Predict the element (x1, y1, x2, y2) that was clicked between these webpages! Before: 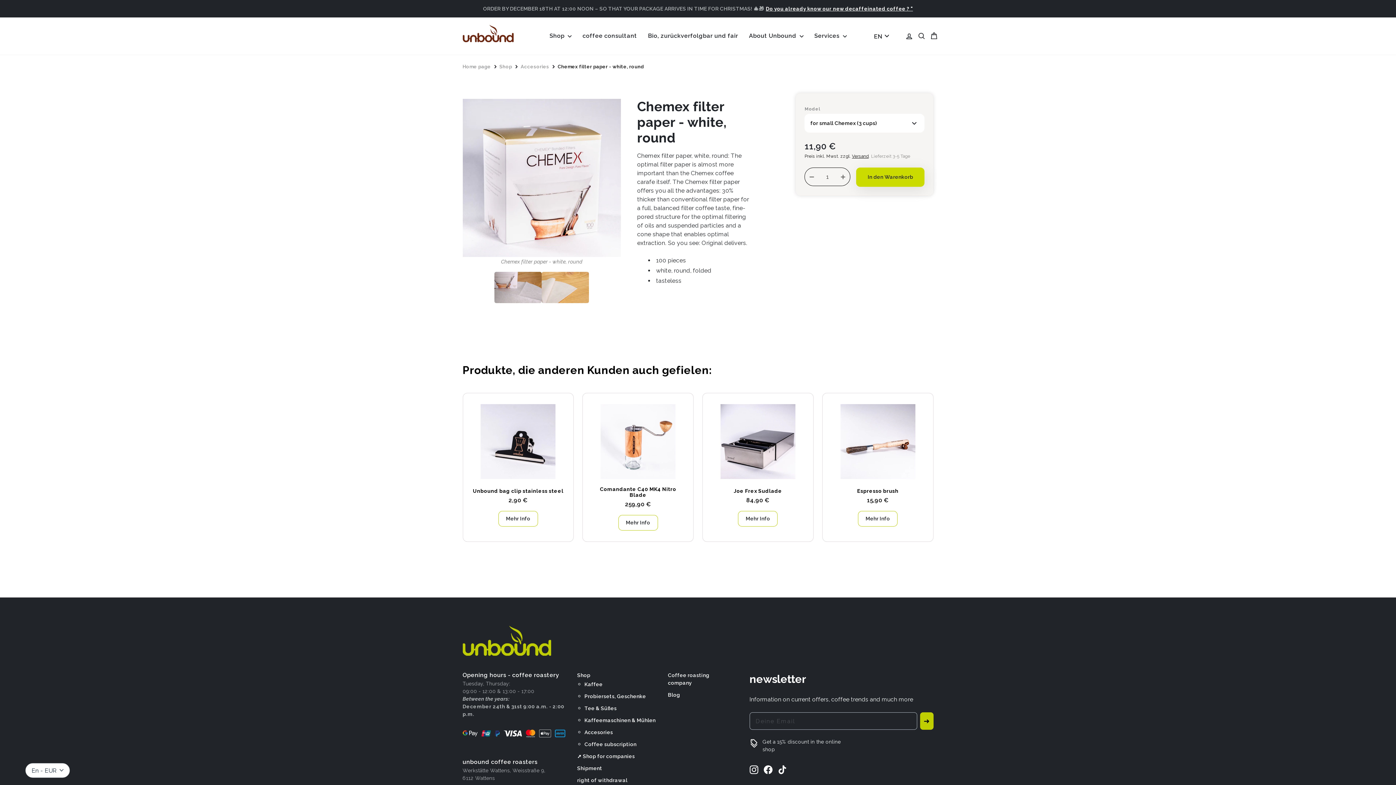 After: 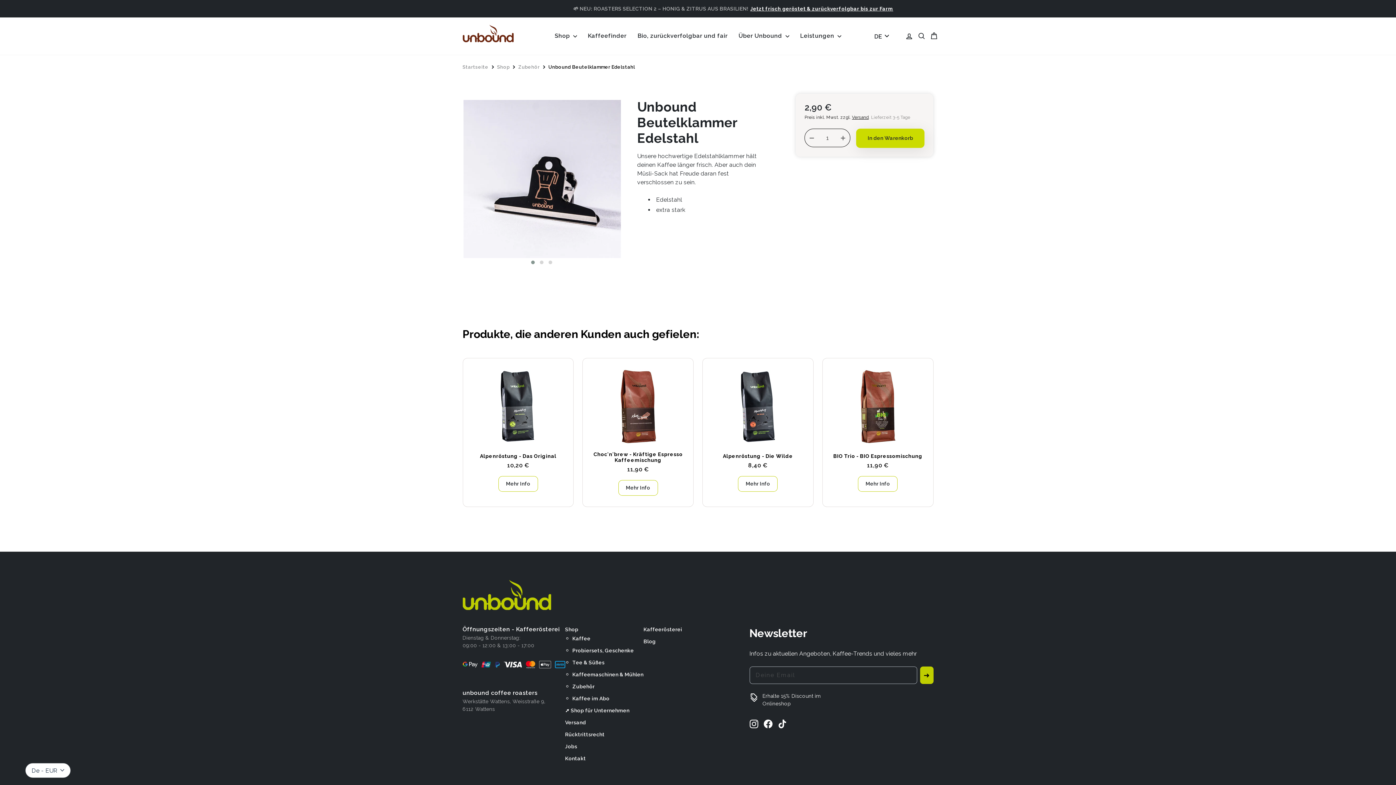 Action: bbox: (472, 488, 563, 494) label: Unbound bag clip stainless steel